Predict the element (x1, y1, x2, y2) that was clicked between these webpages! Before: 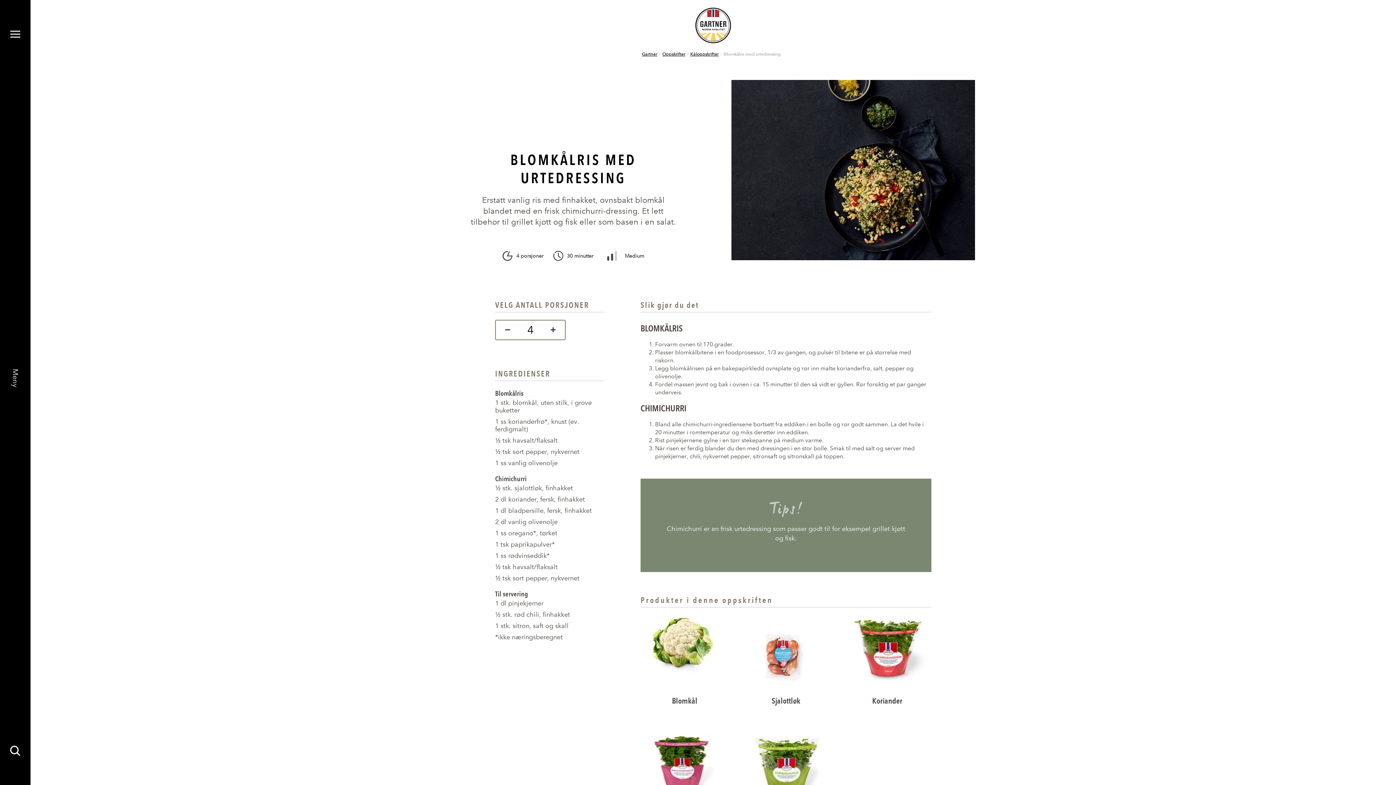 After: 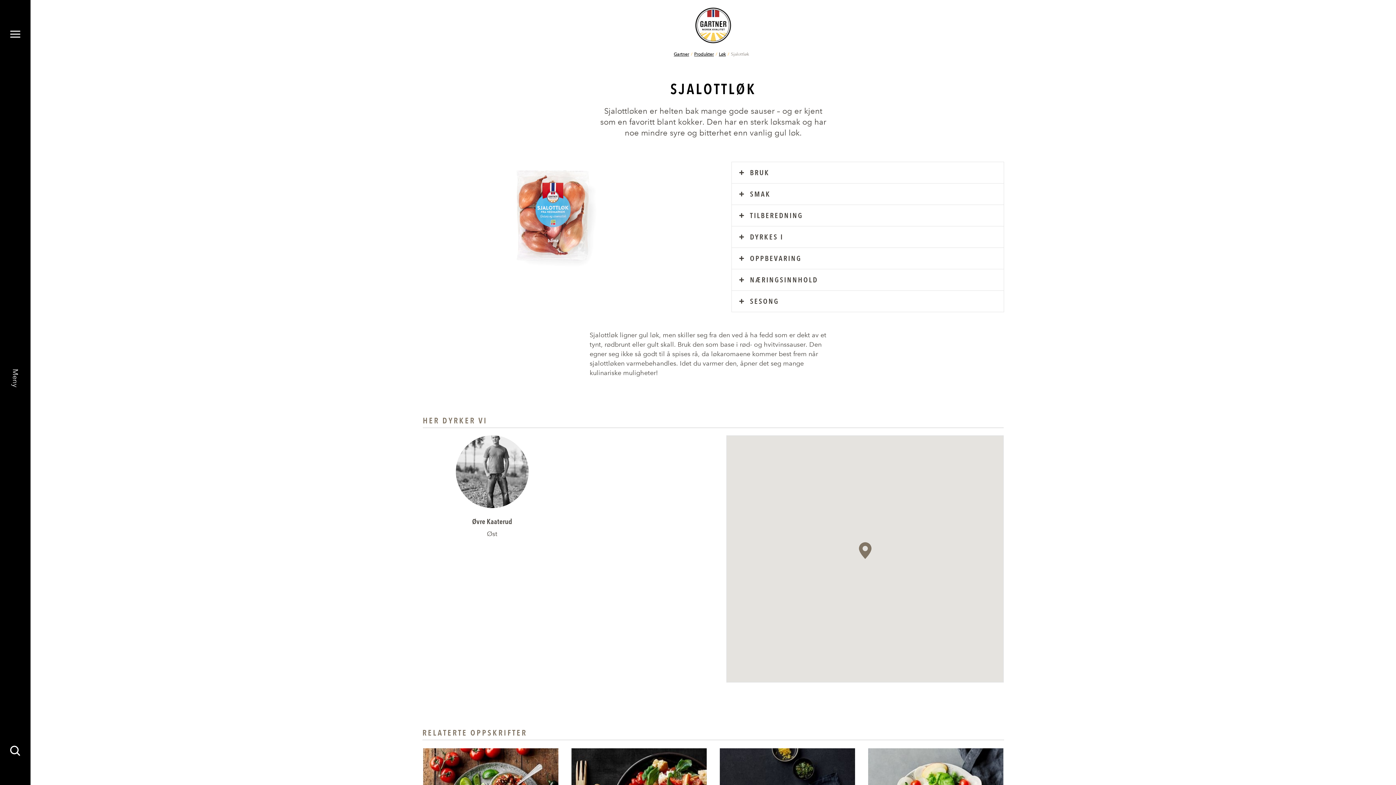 Action: bbox: (742, 609, 830, 686)